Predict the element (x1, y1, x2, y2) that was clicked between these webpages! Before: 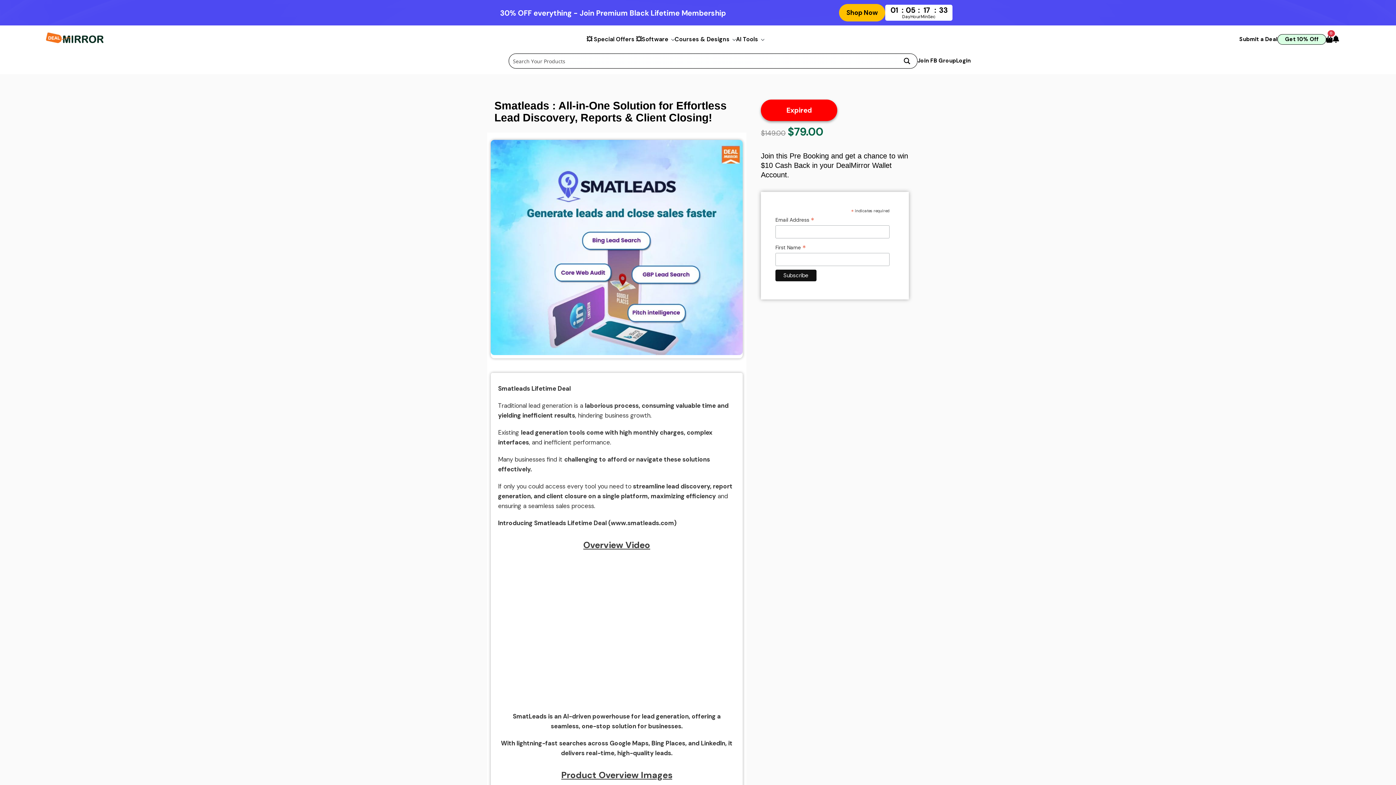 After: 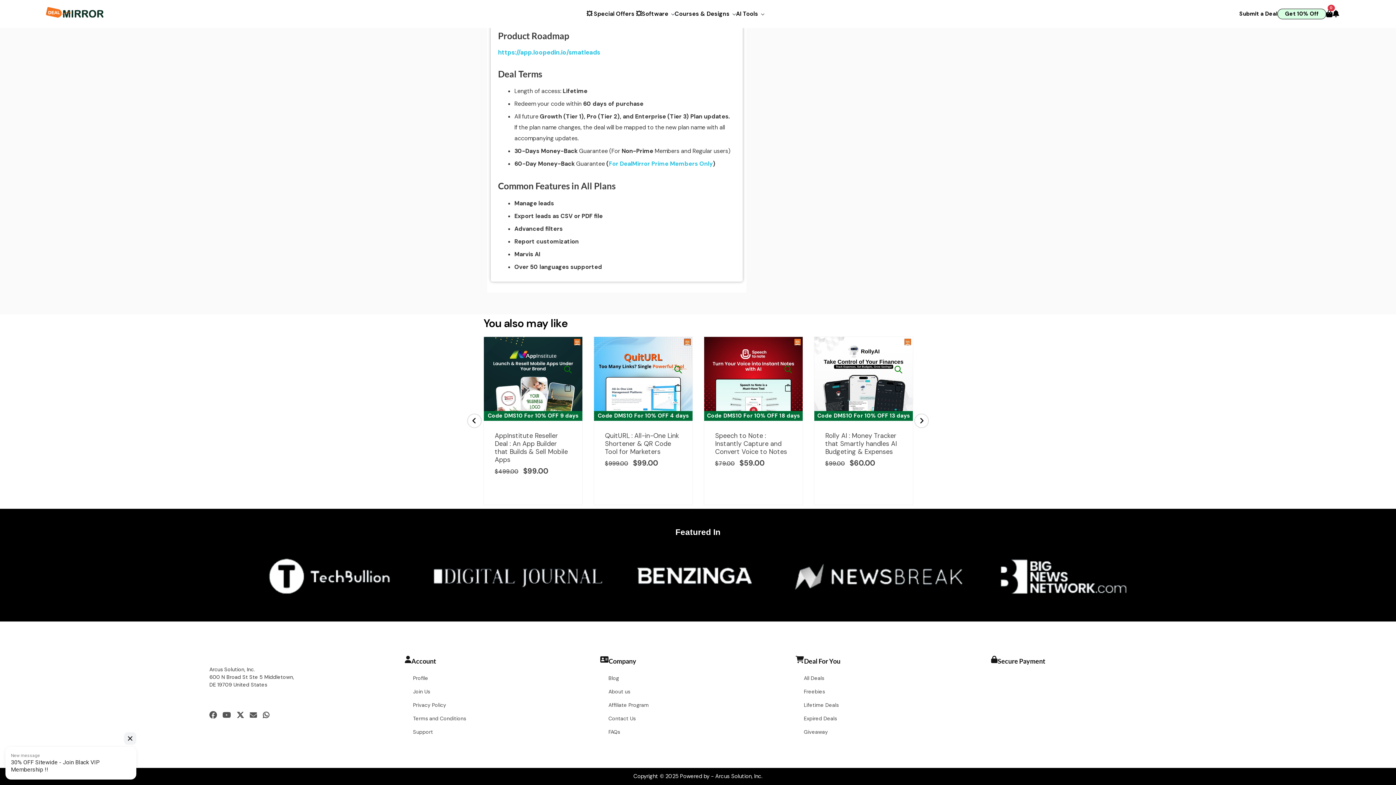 Action: bbox: (761, 99, 837, 120) label: Expired